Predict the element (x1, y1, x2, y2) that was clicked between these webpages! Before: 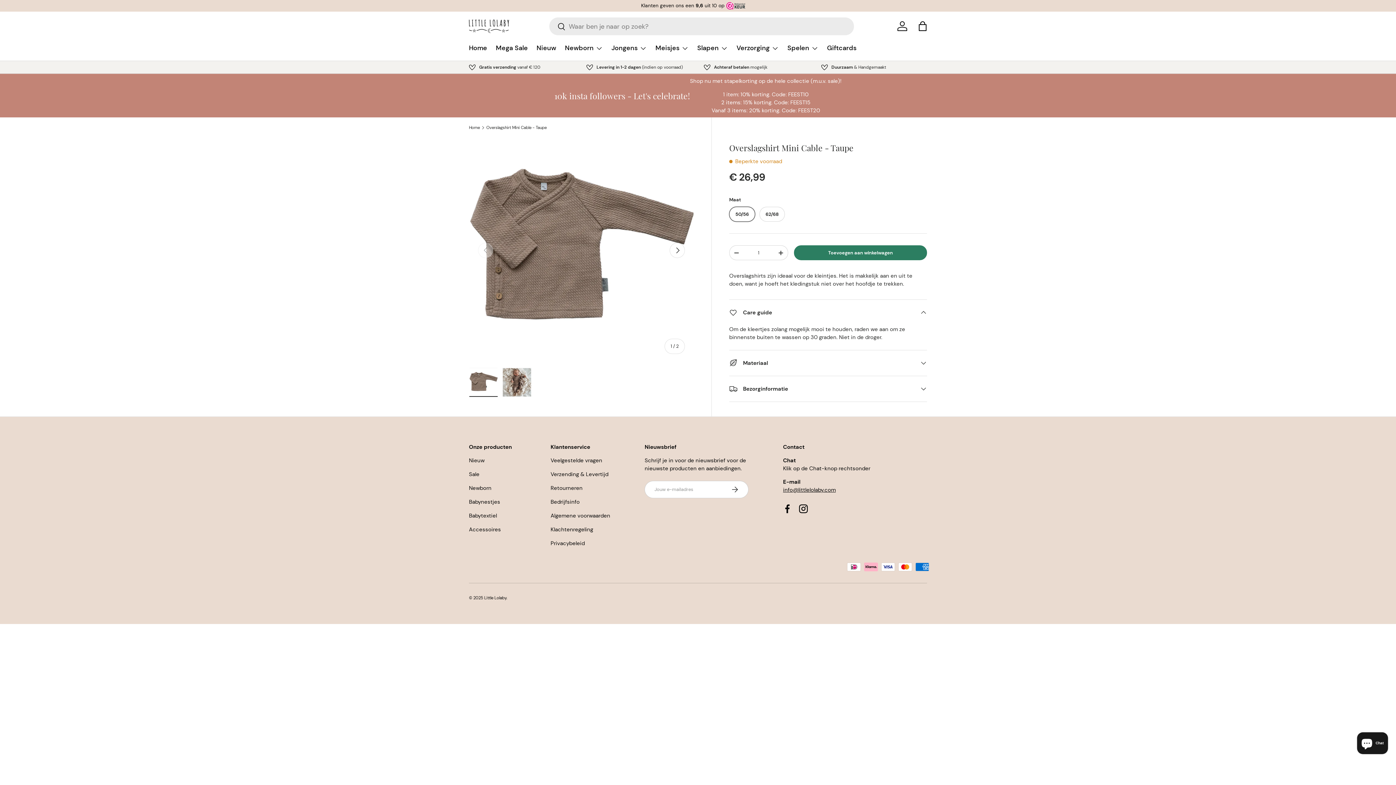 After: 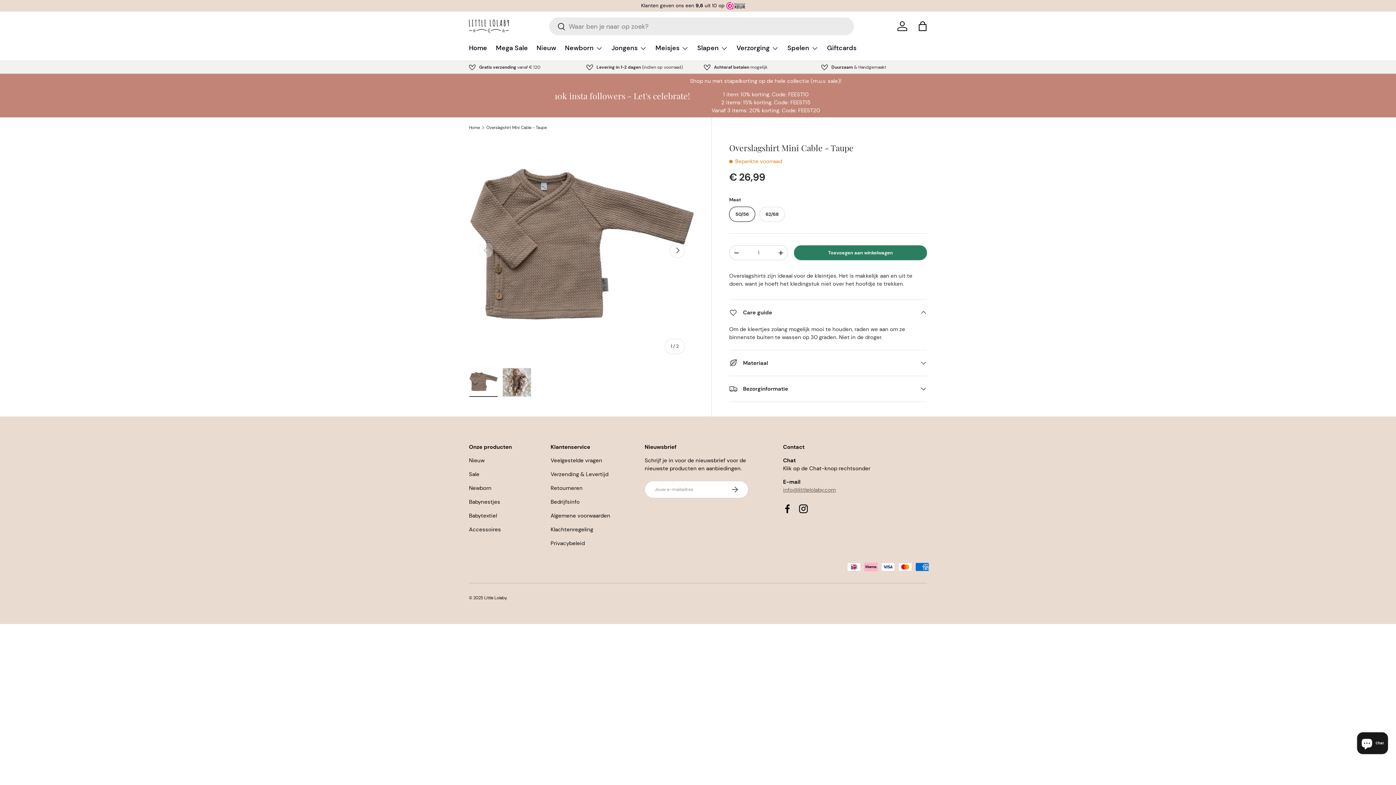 Action: label: info@littlelolaby.com bbox: (783, 486, 835, 493)